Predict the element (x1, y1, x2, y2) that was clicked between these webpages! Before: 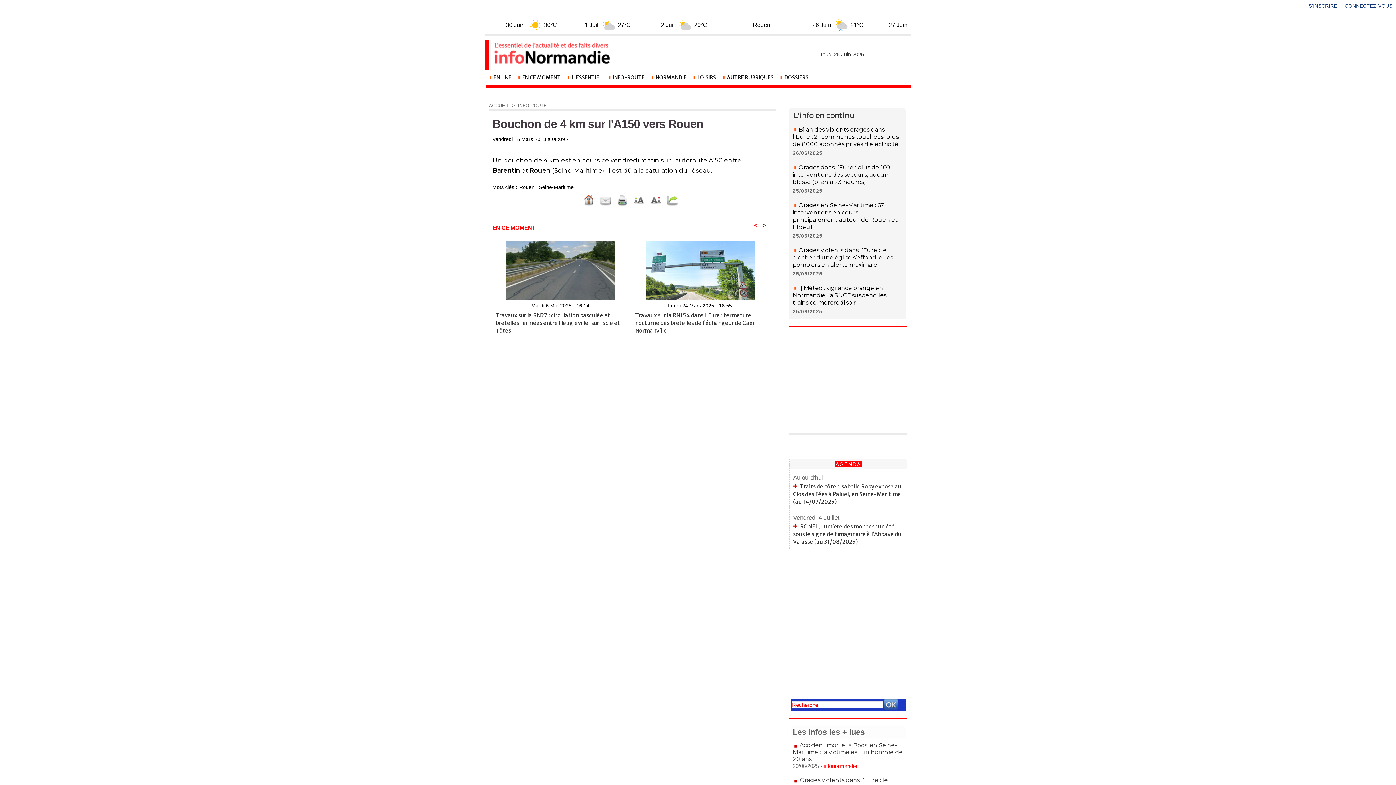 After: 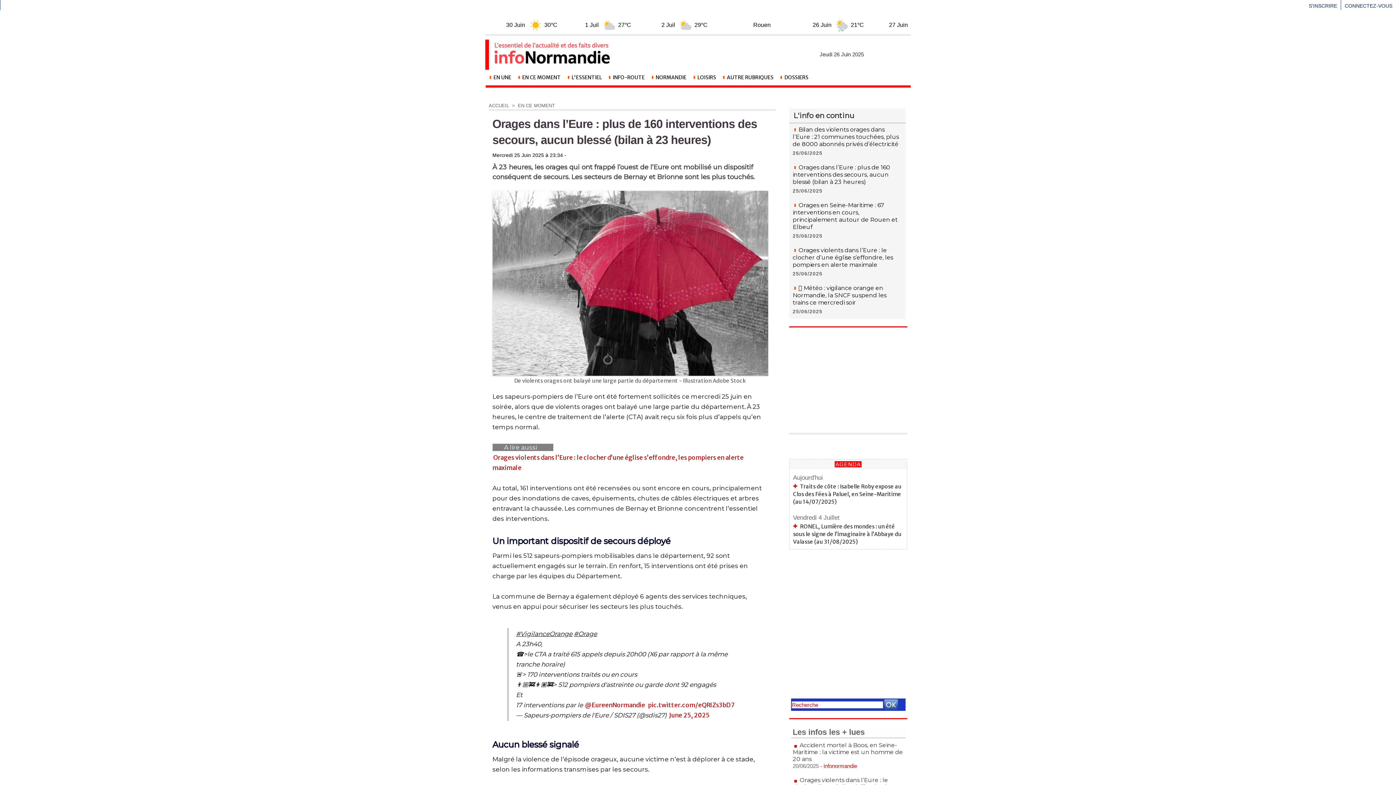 Action: bbox: (792, 164, 890, 185) label: Orages dans l’Eure : plus de 160 interventions des secours, aucun blessé (bilan à 23 heures)